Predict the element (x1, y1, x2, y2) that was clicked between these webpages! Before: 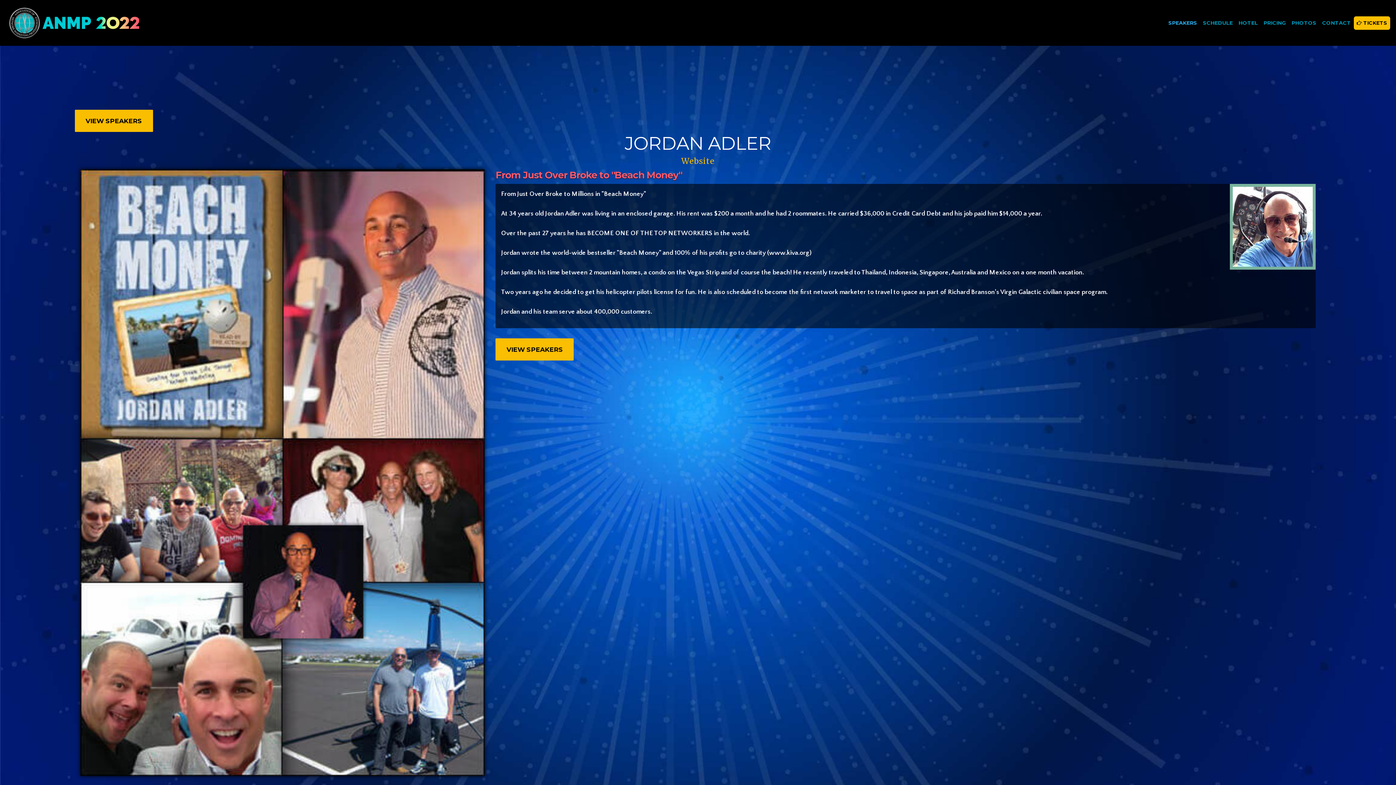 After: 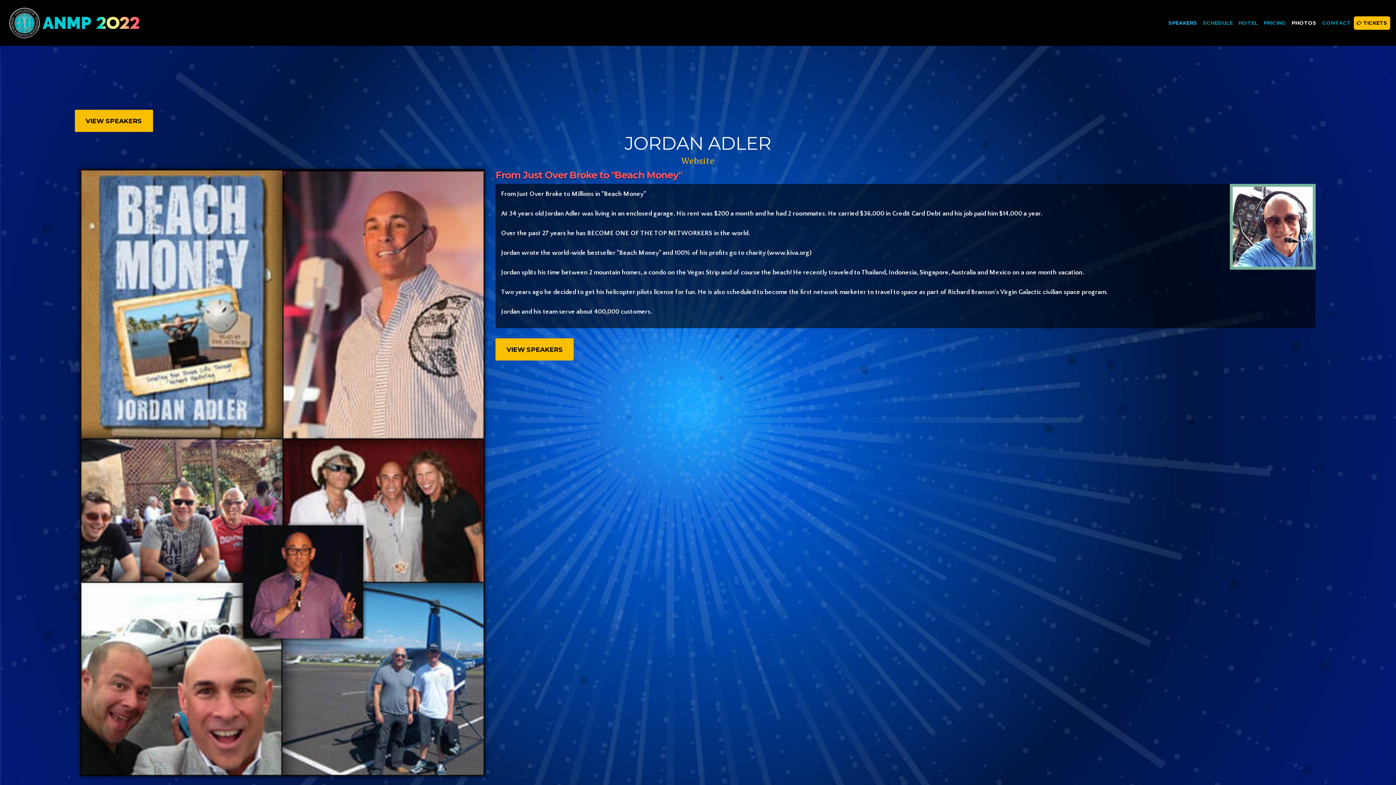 Action: bbox: (1289, 16, 1319, 29) label: PHOTOS